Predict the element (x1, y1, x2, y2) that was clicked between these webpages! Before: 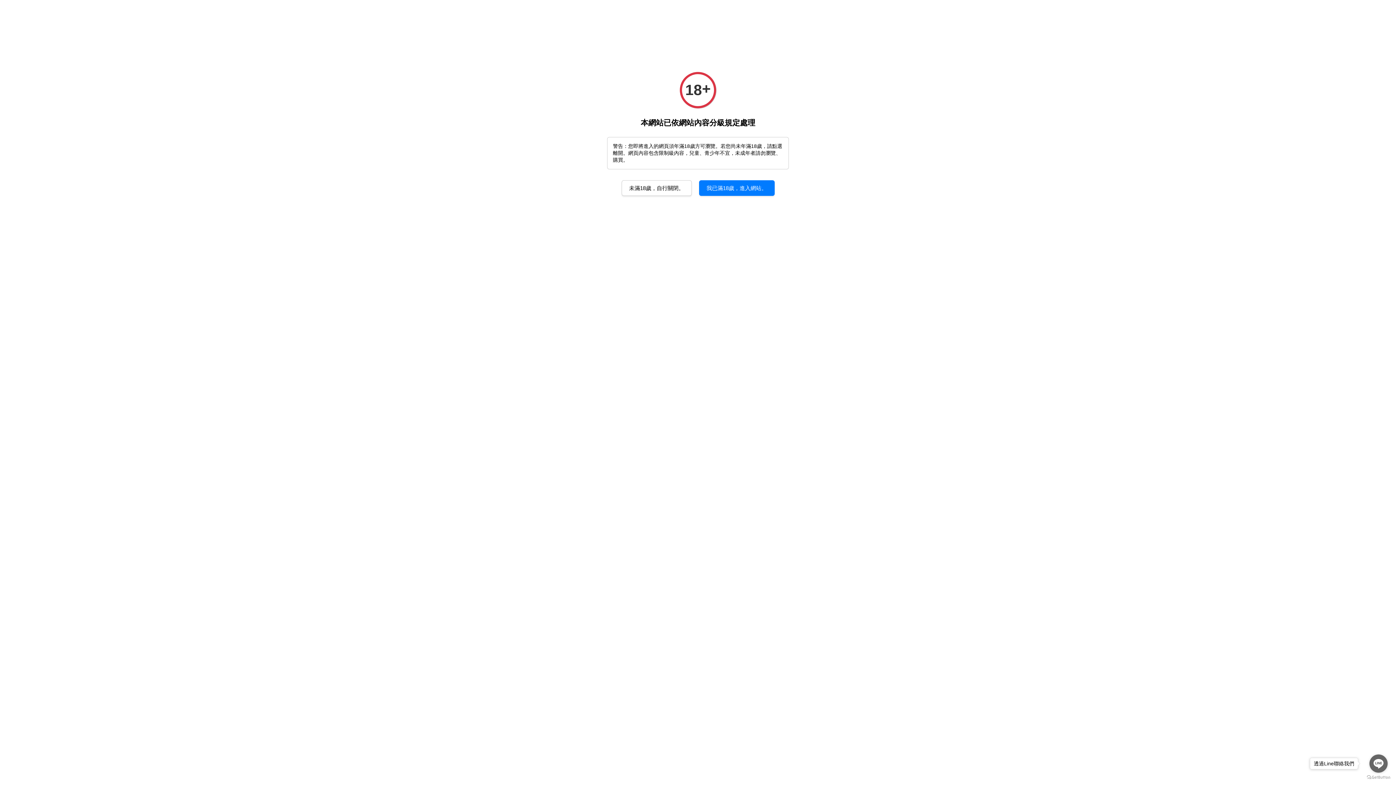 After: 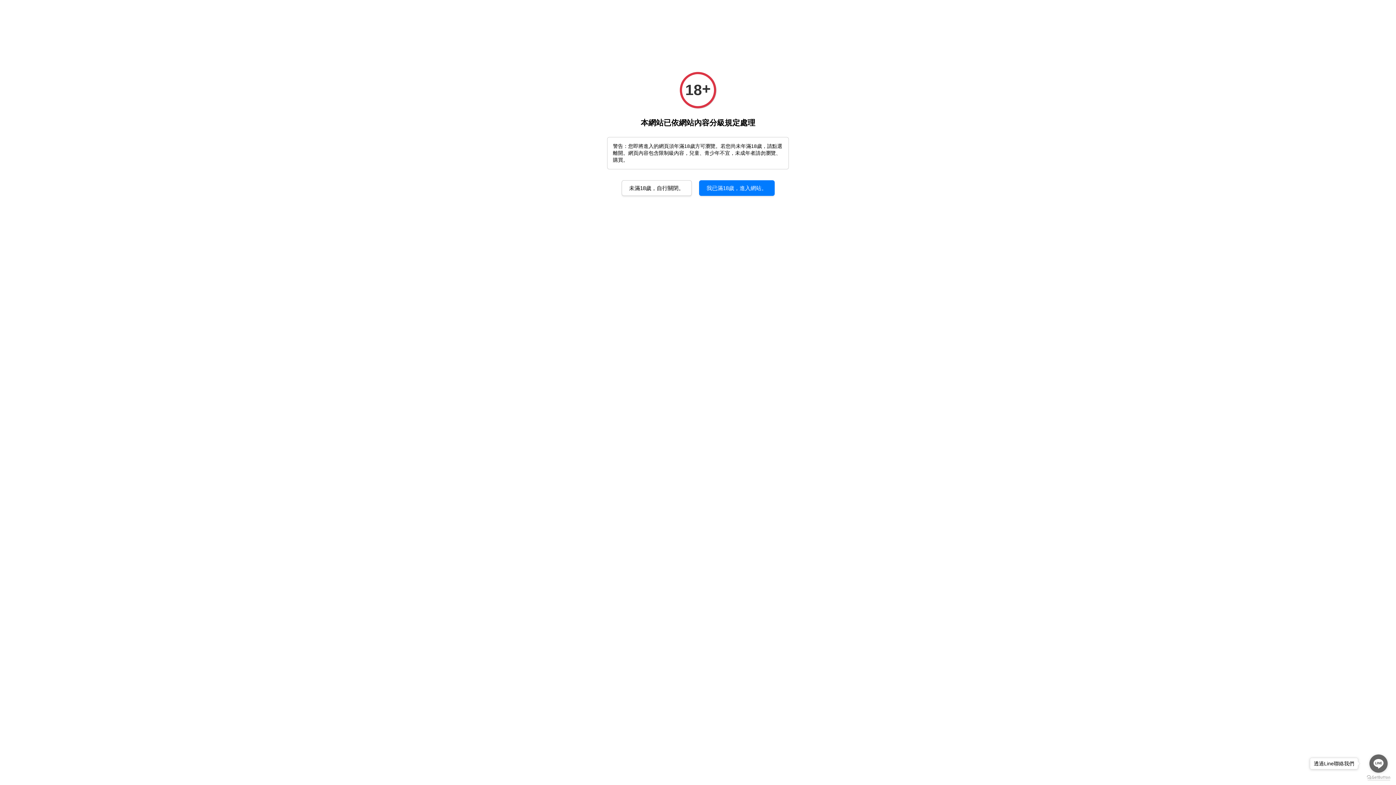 Action: label: Go to GetButton.io website bbox: (1367, 775, 1390, 780)